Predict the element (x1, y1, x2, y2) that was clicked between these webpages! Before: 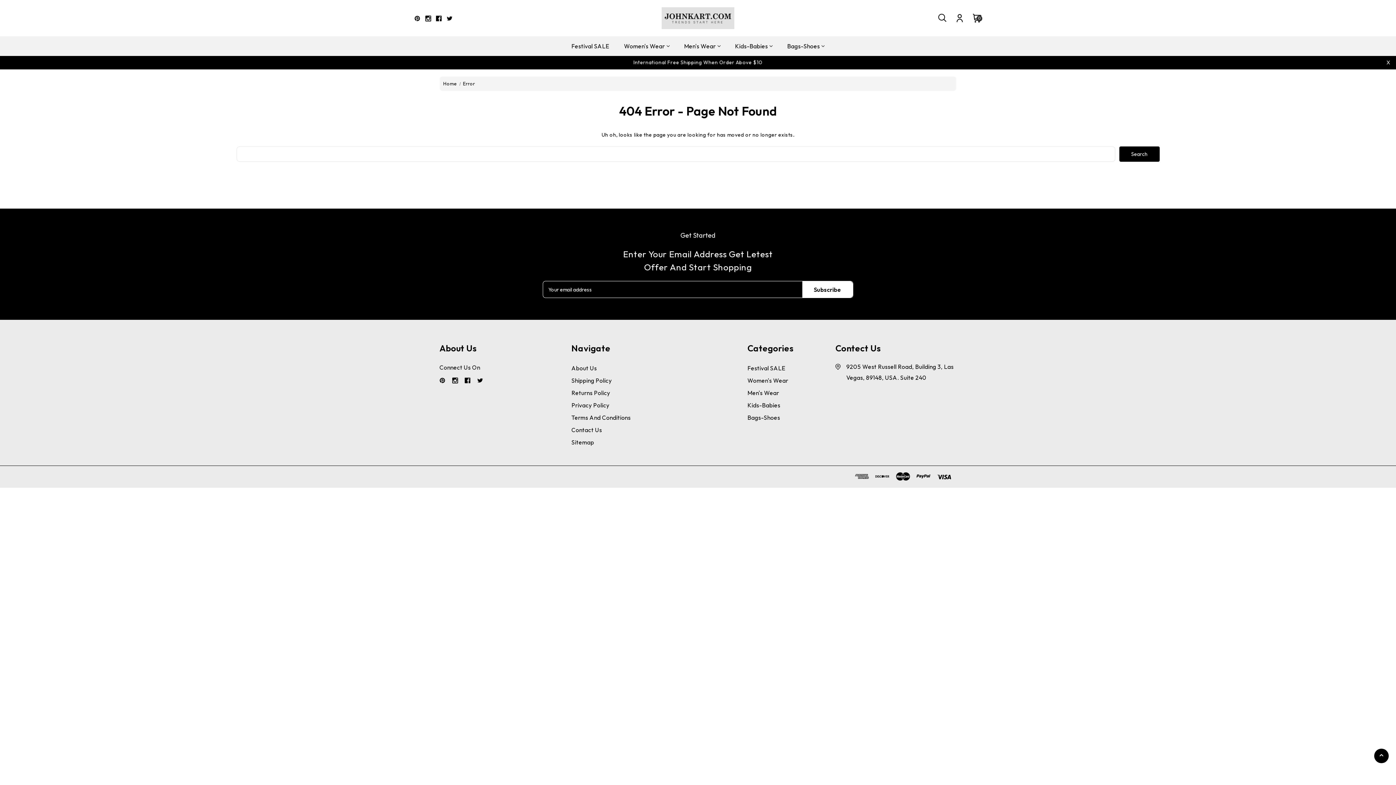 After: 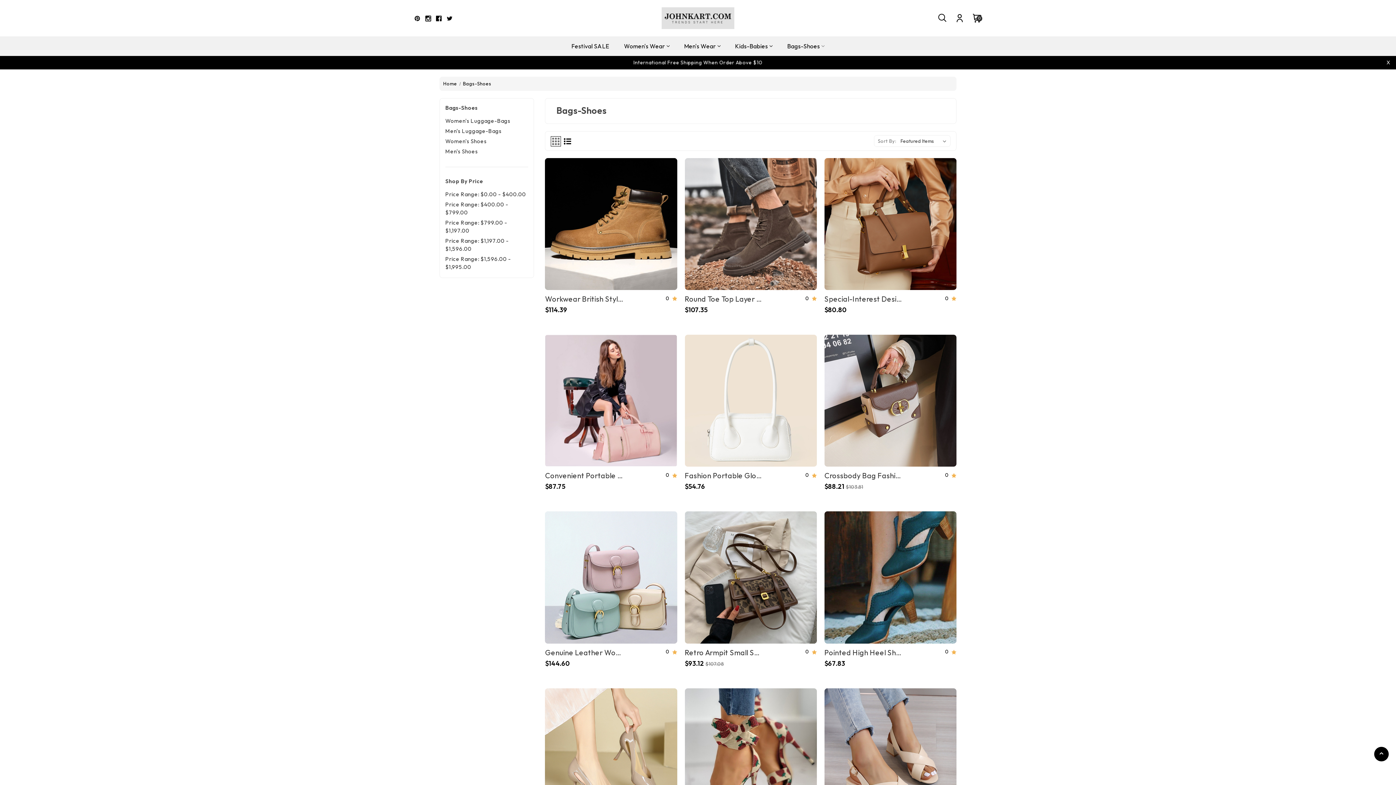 Action: label: Bags-Shoes bbox: (780, 36, 832, 56)